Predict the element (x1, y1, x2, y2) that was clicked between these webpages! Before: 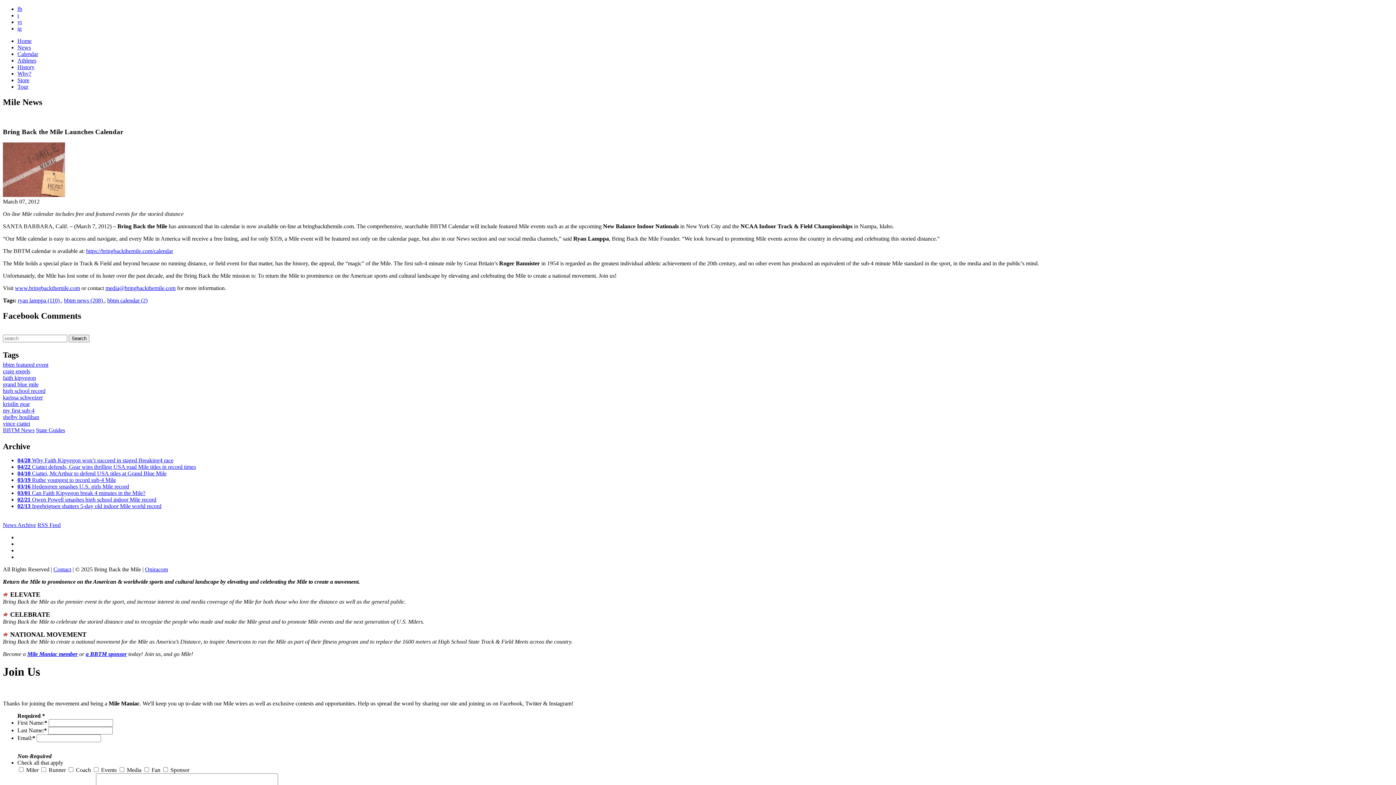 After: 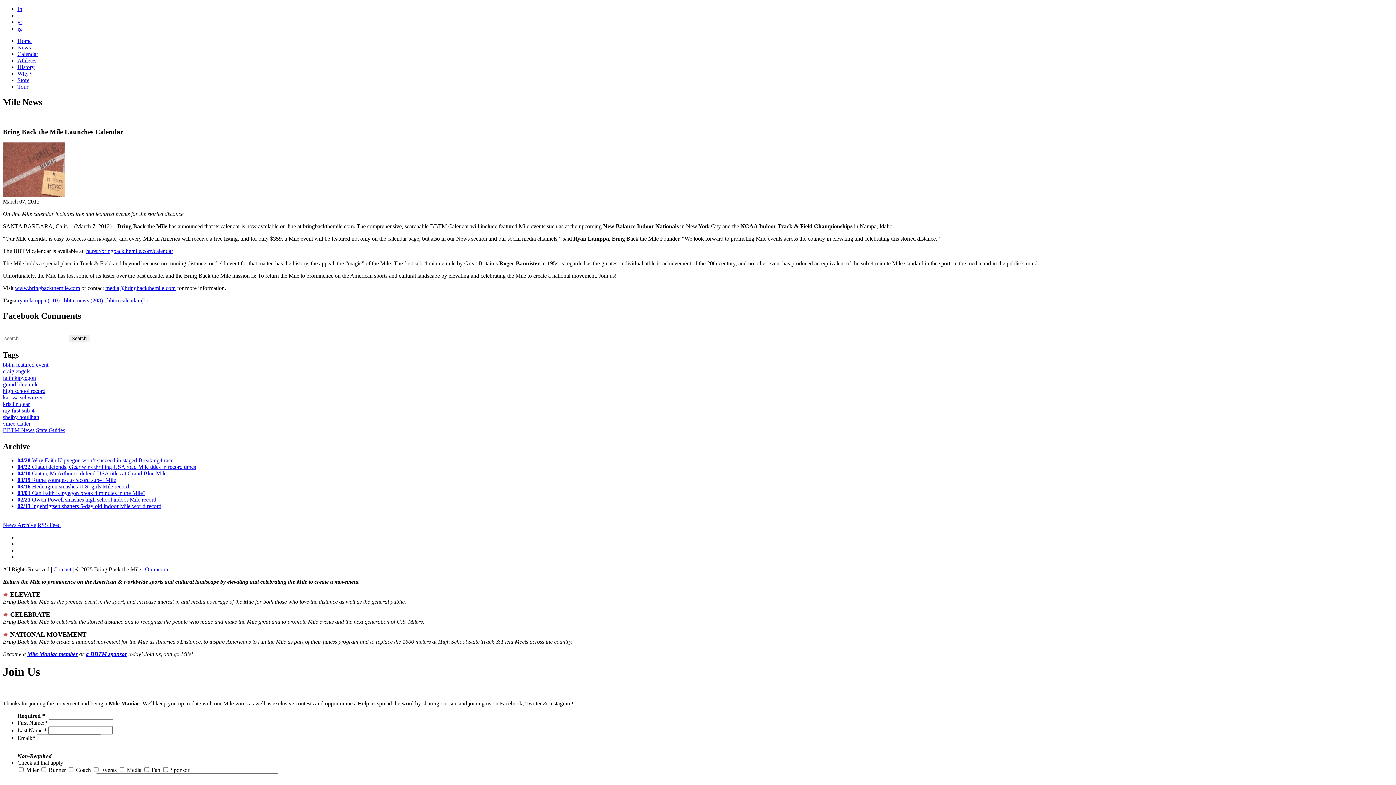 Action: label: Contact bbox: (53, 566, 71, 572)